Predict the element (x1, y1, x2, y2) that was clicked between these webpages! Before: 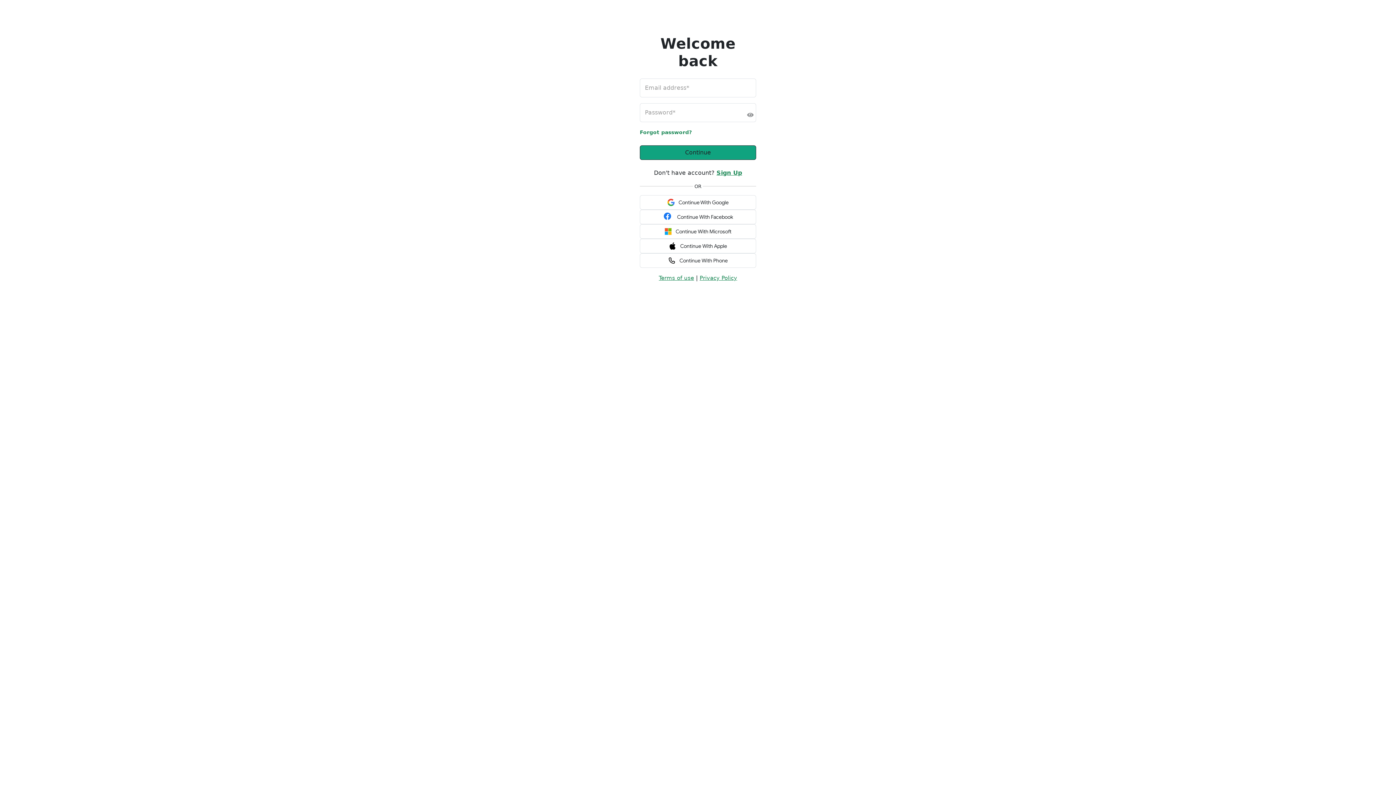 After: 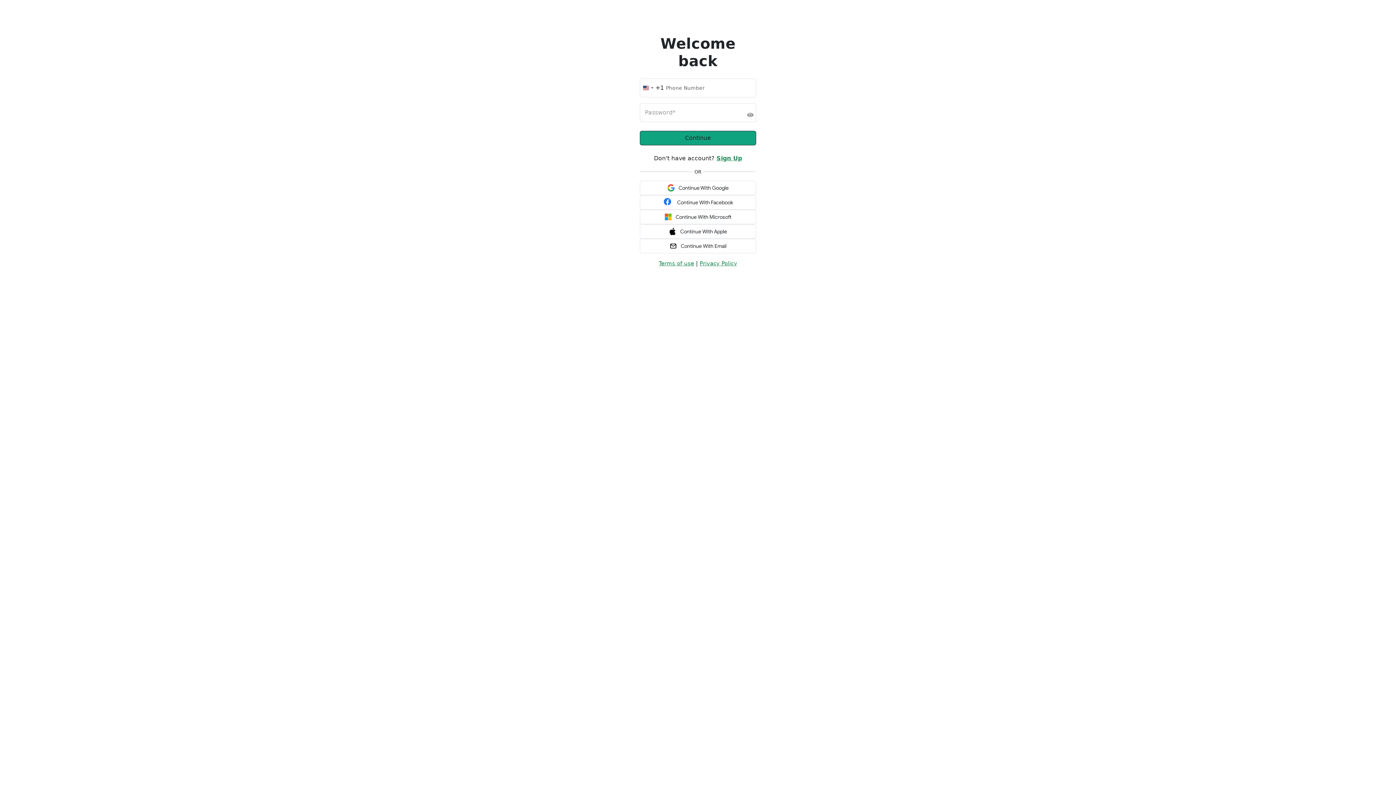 Action: label: Continue With Phone bbox: (640, 253, 756, 268)